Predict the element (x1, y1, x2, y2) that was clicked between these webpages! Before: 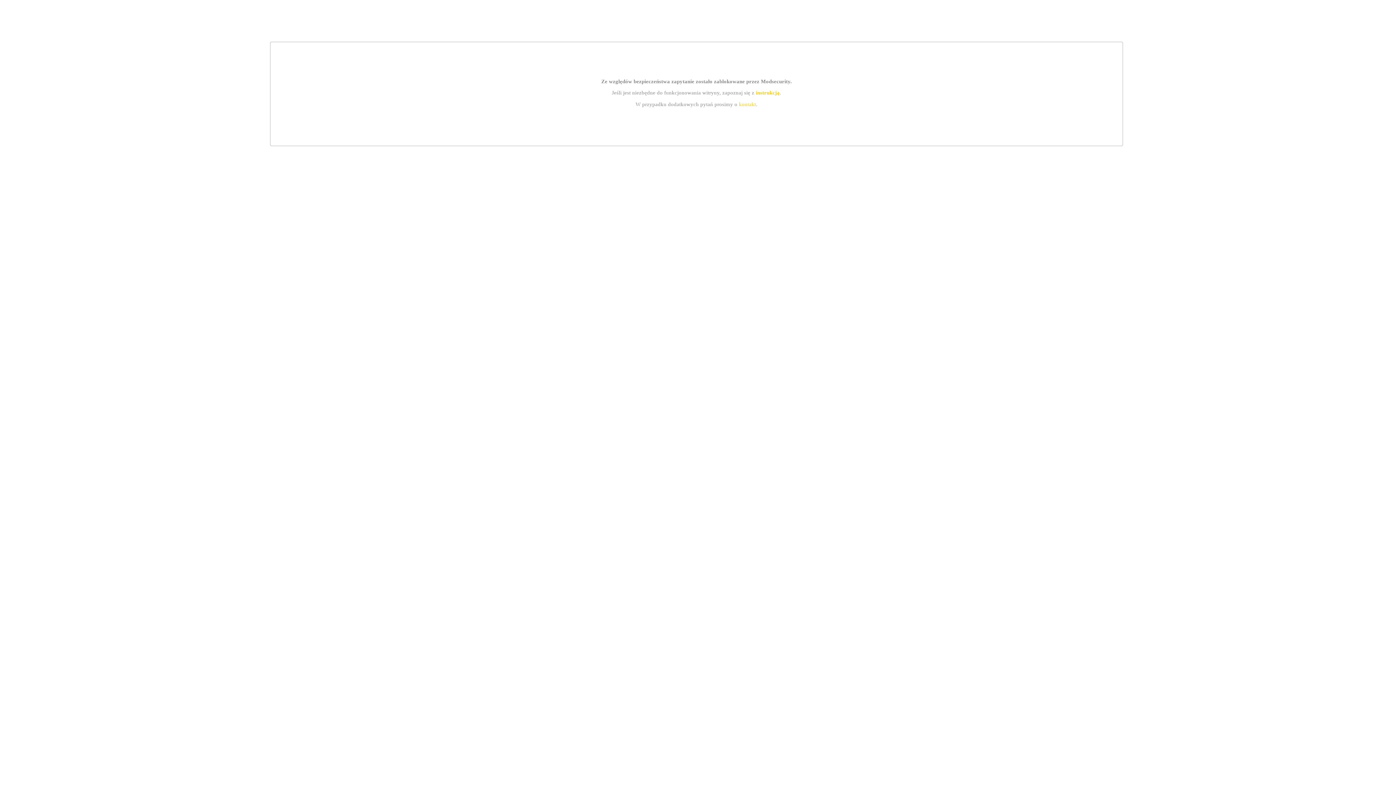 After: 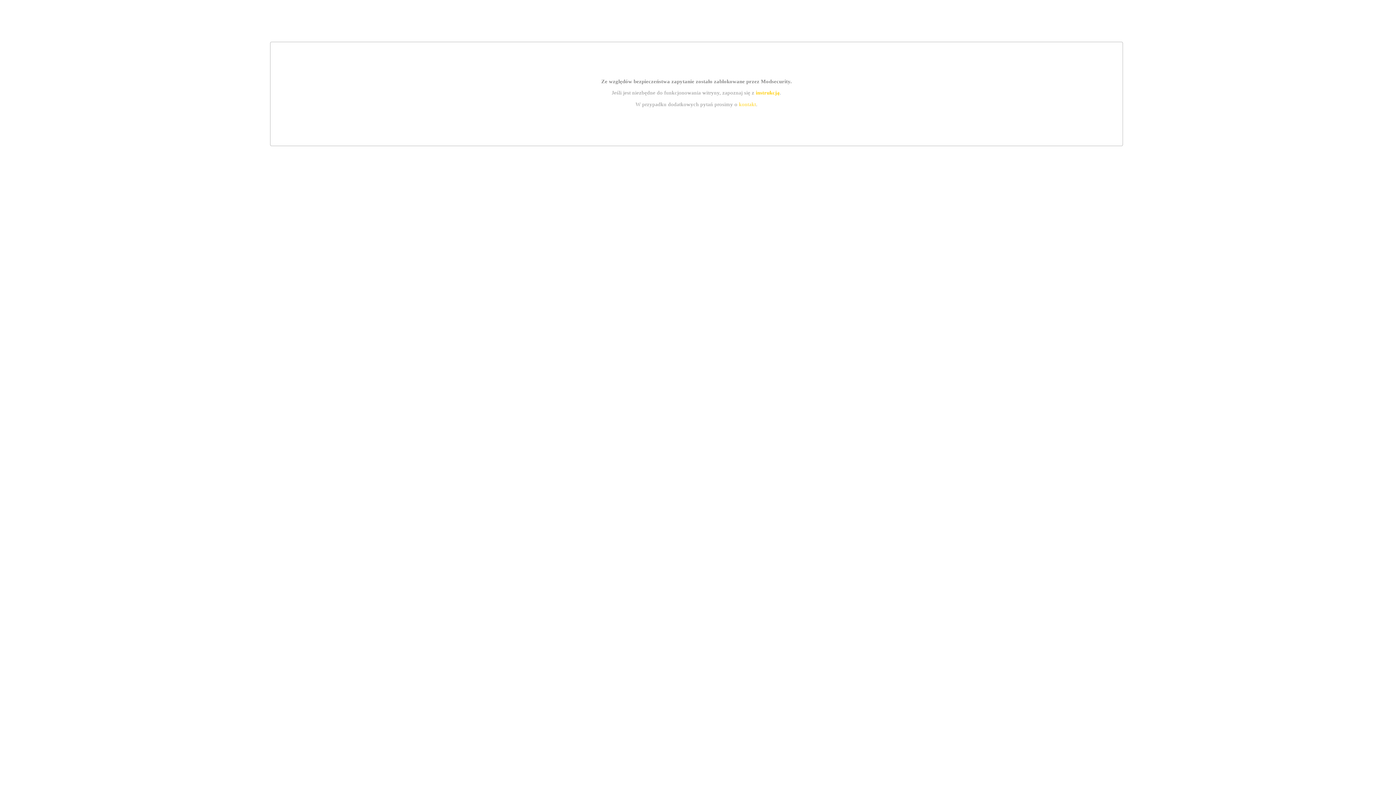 Action: bbox: (755, 89, 779, 95) label: instrukcją